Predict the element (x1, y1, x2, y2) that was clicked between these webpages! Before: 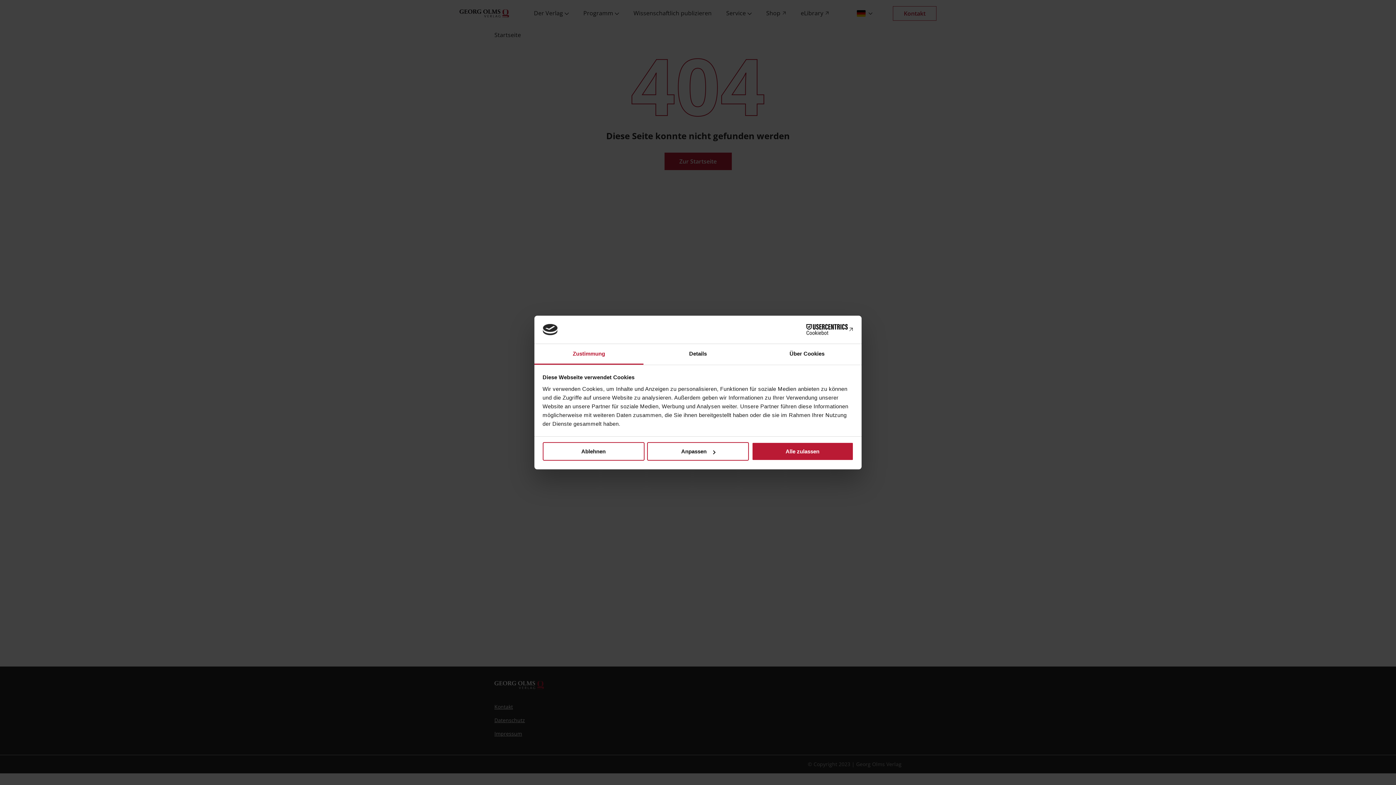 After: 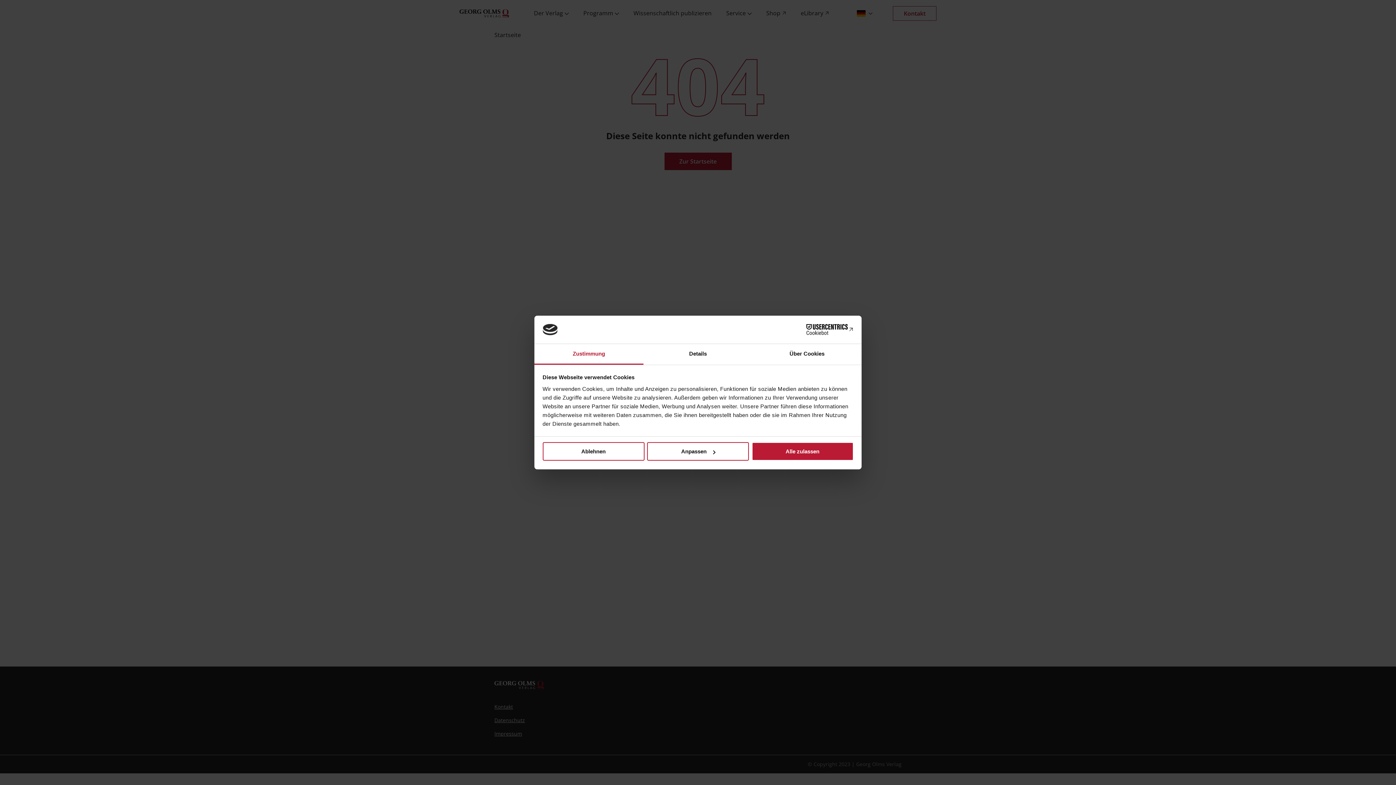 Action: label: Cookiebot - opens in a new window bbox: (790, 324, 853, 335)